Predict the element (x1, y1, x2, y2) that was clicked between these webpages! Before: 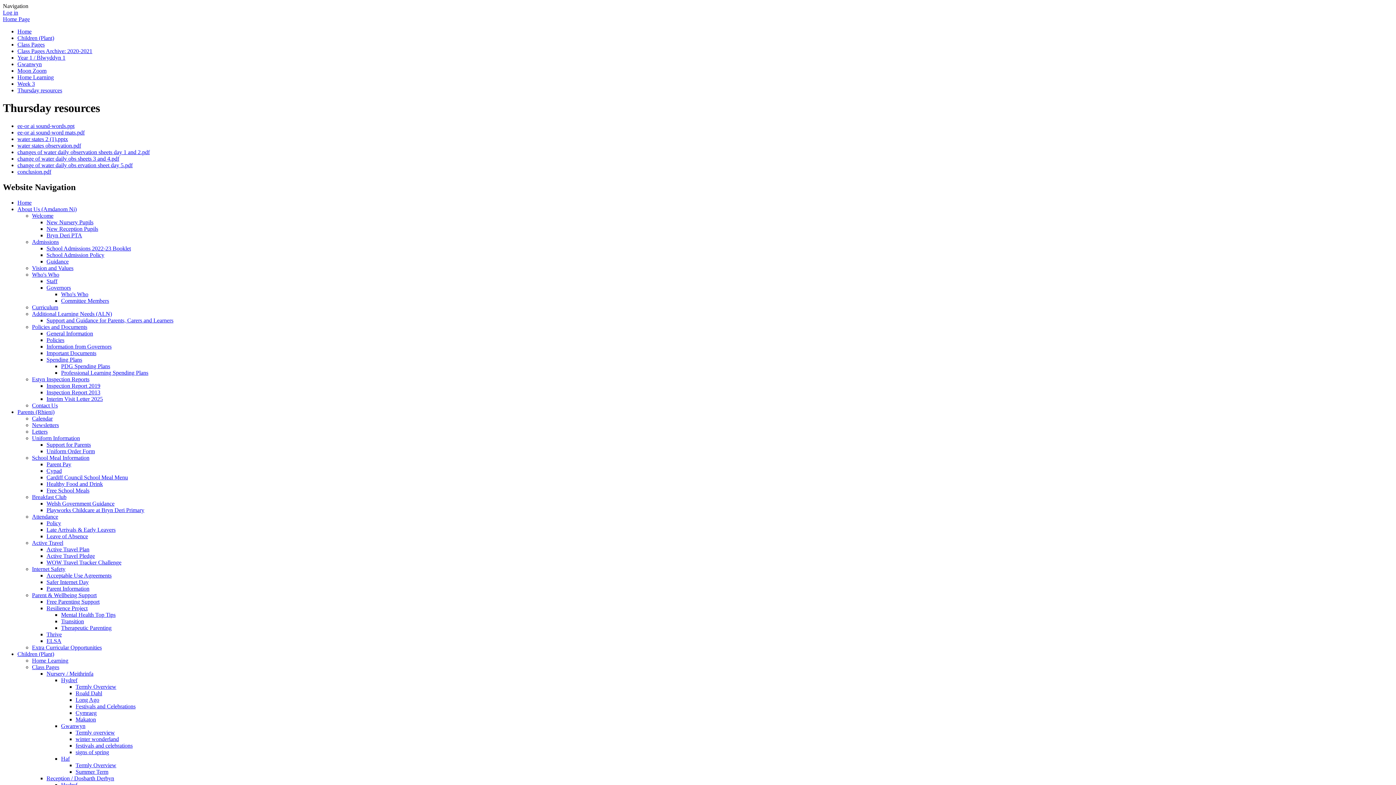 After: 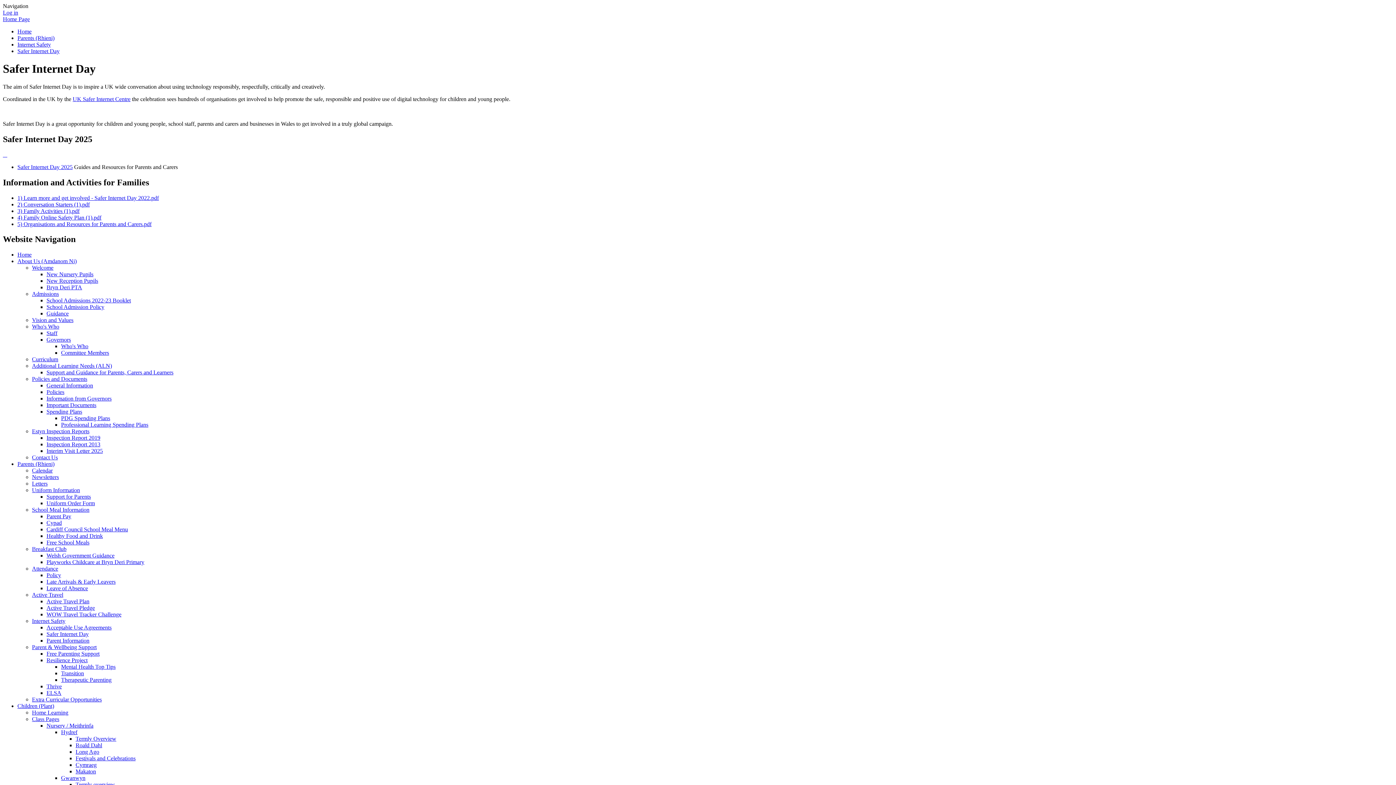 Action: label: Safer Internet Day bbox: (46, 579, 88, 585)